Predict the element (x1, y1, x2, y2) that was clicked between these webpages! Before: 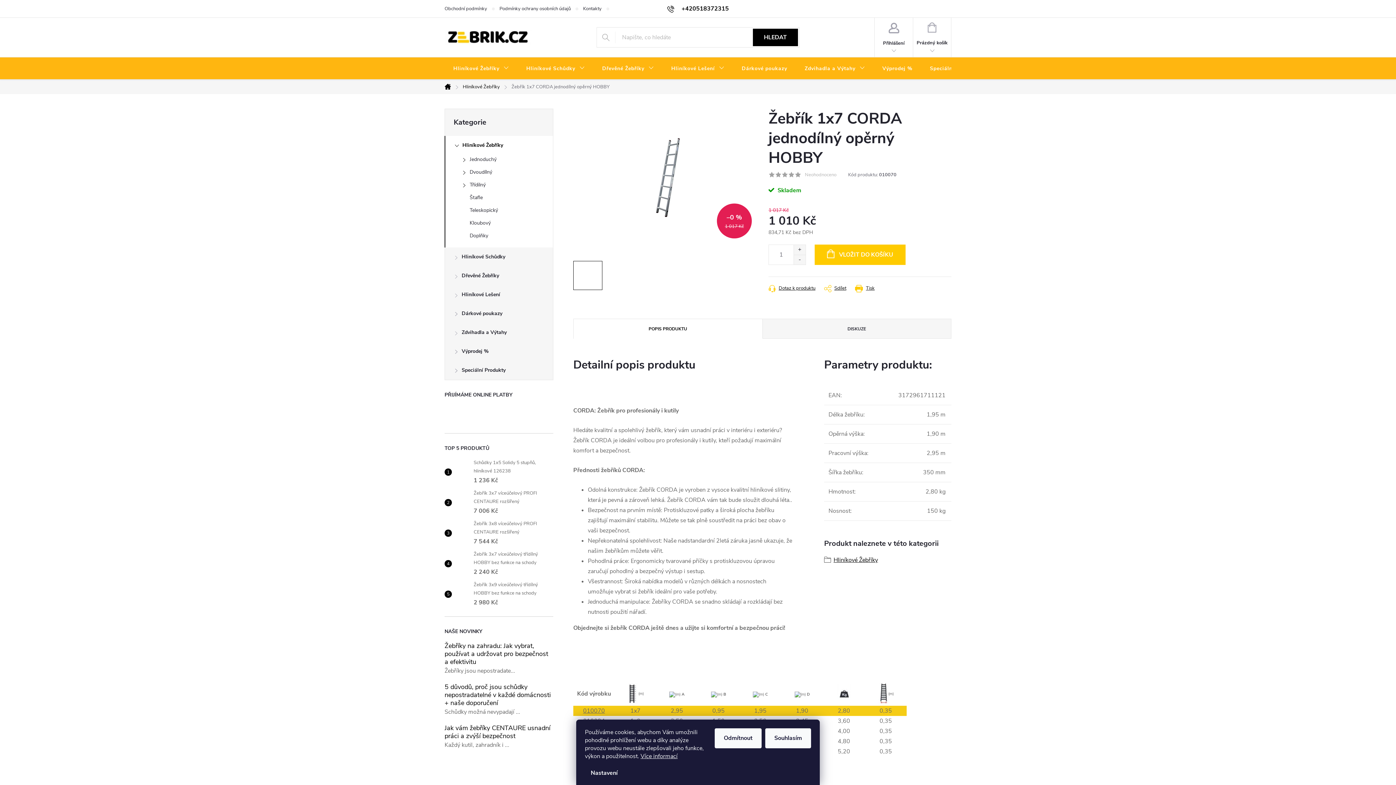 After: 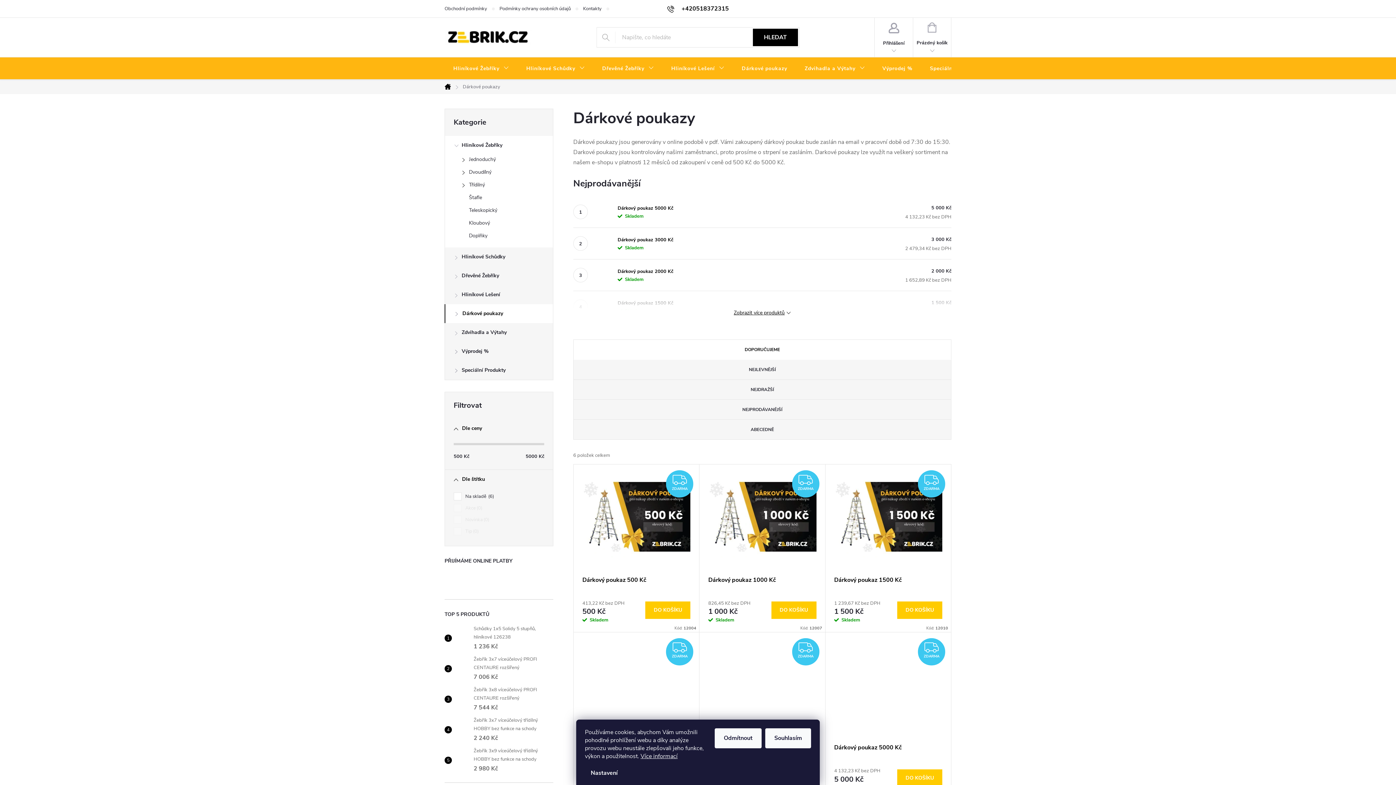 Action: label: Dárkové poukazy bbox: (733, 57, 796, 80)